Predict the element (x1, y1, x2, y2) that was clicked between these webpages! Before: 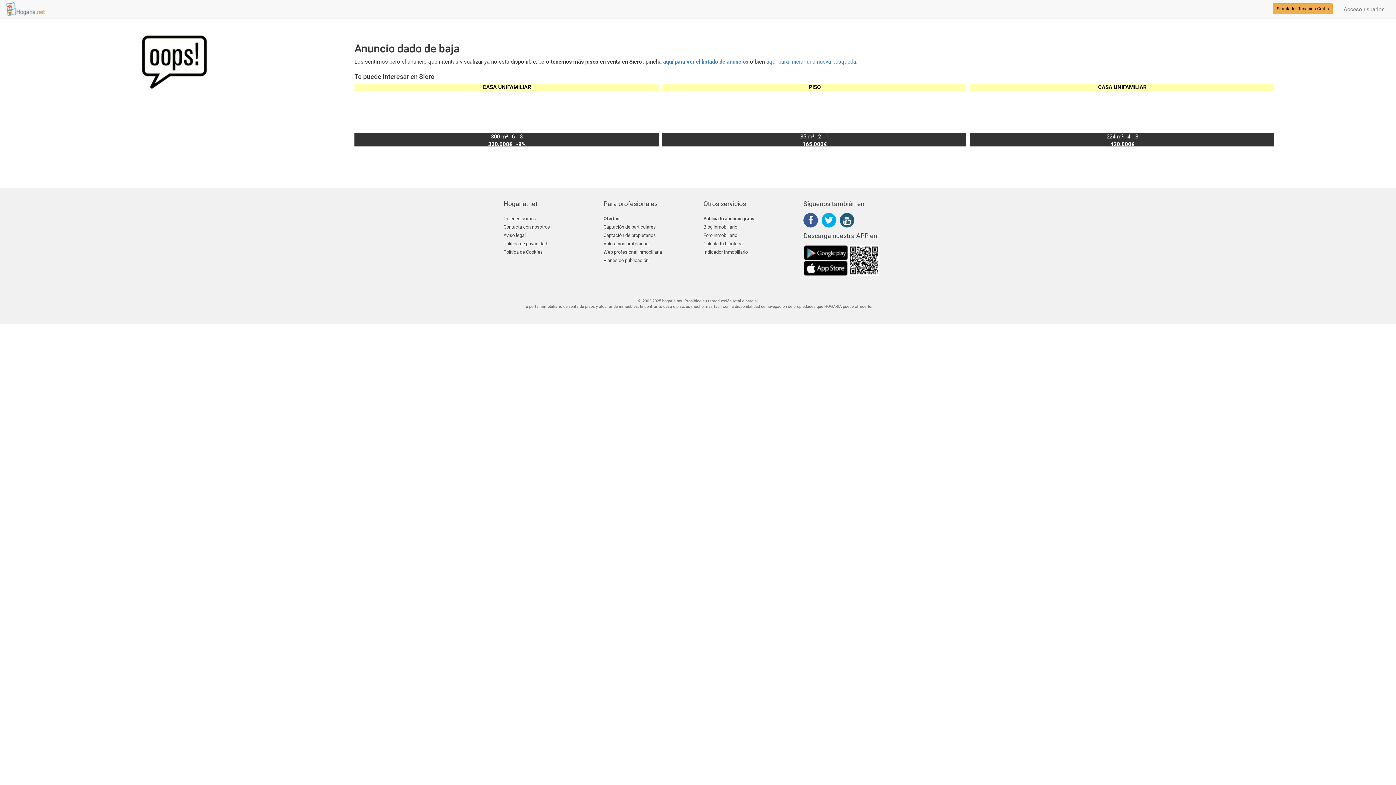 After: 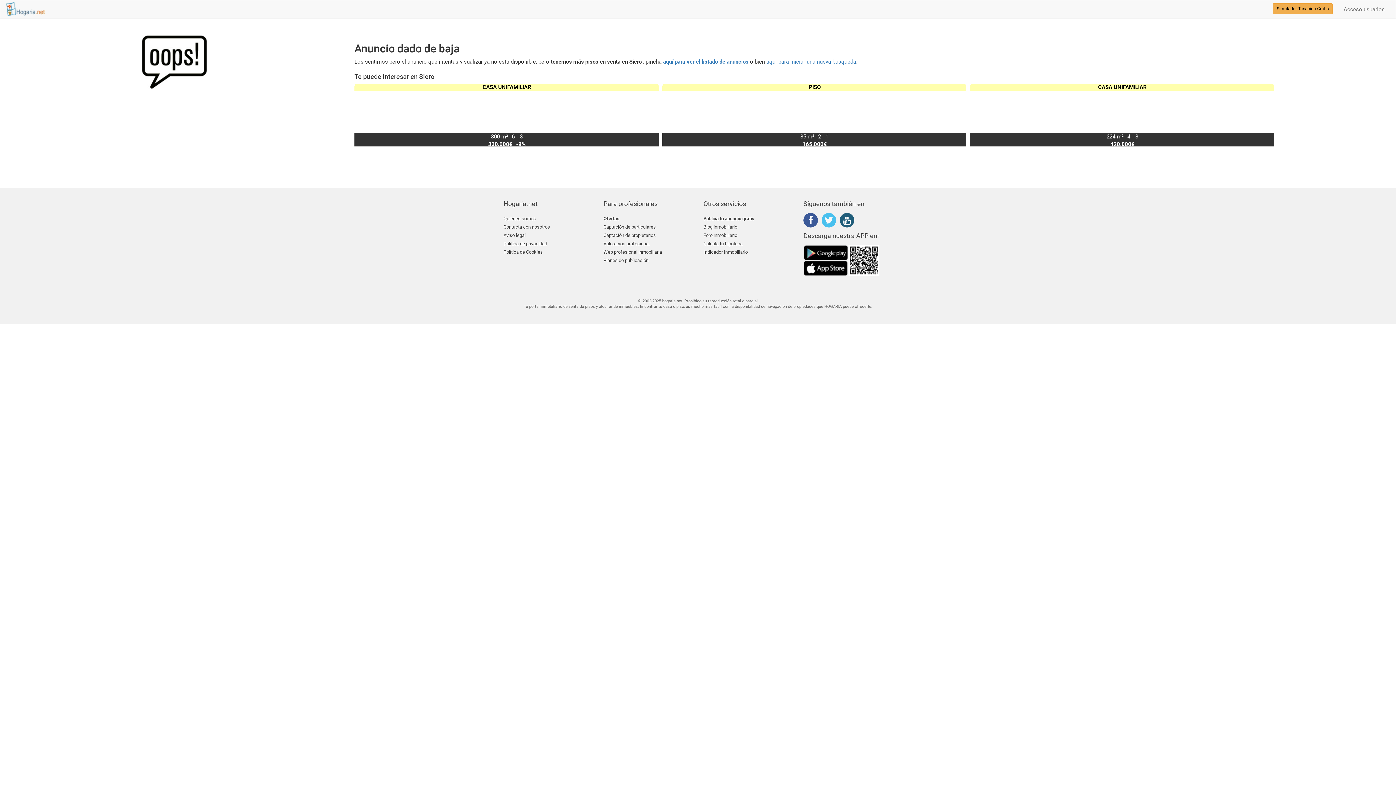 Action: bbox: (821, 218, 840, 224)